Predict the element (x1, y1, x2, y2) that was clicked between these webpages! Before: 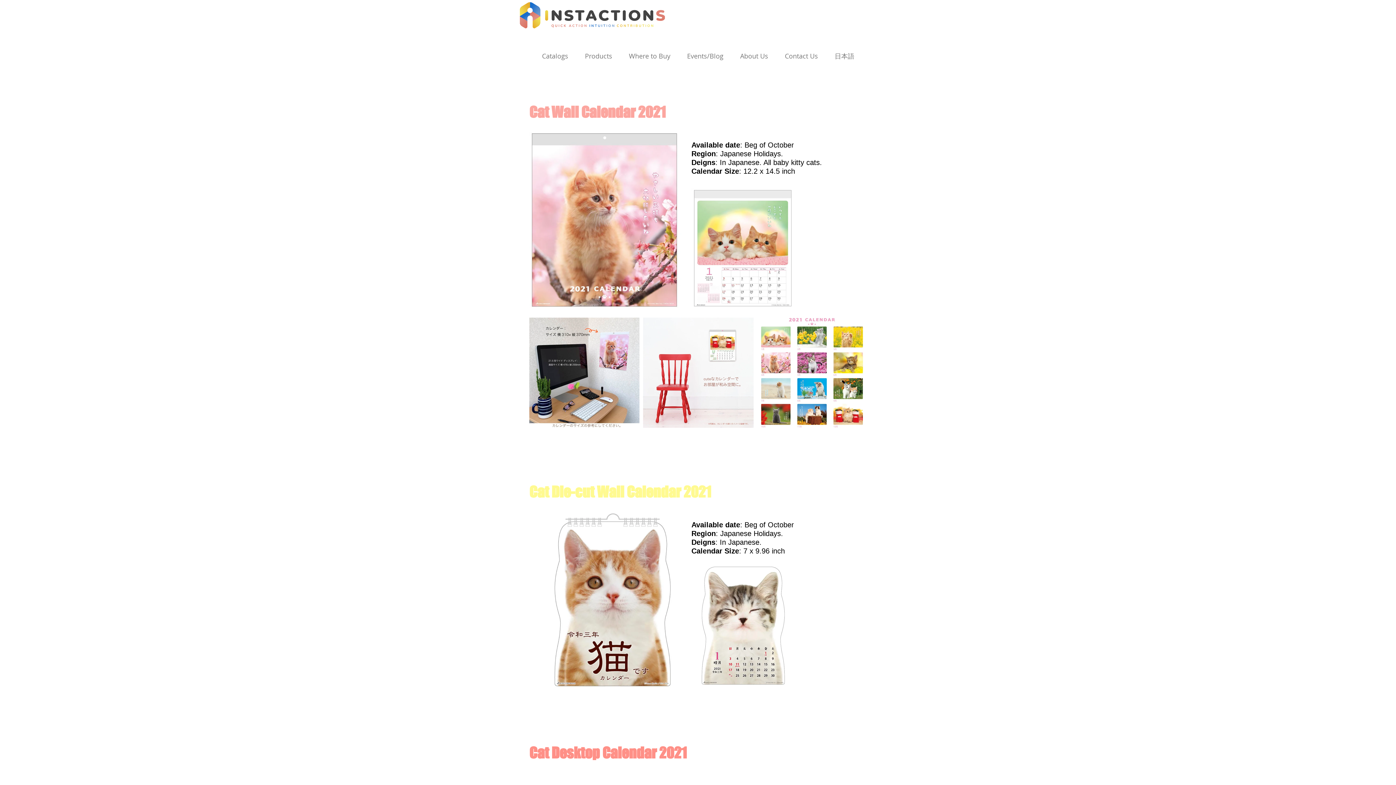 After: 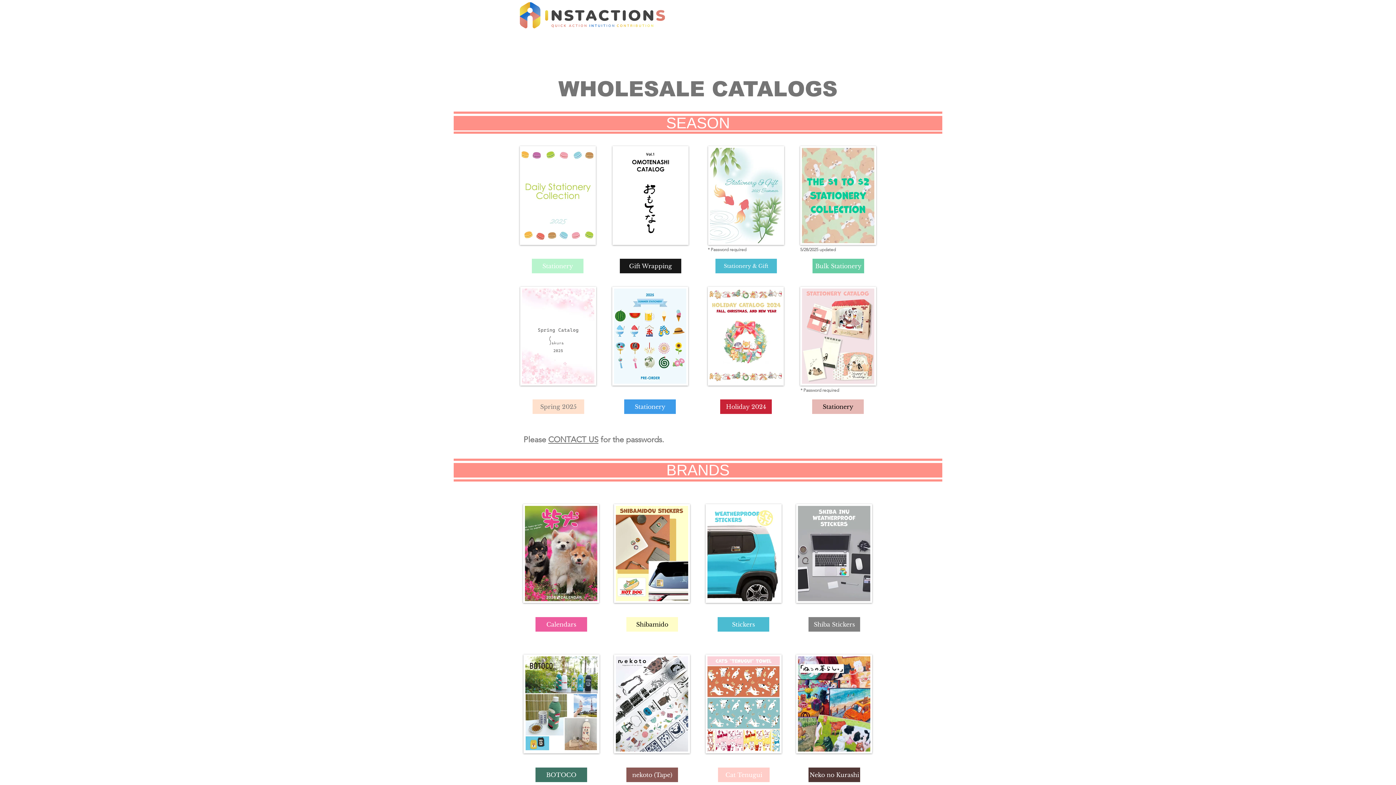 Action: bbox: (533, 43, 576, 62) label: Catalogs